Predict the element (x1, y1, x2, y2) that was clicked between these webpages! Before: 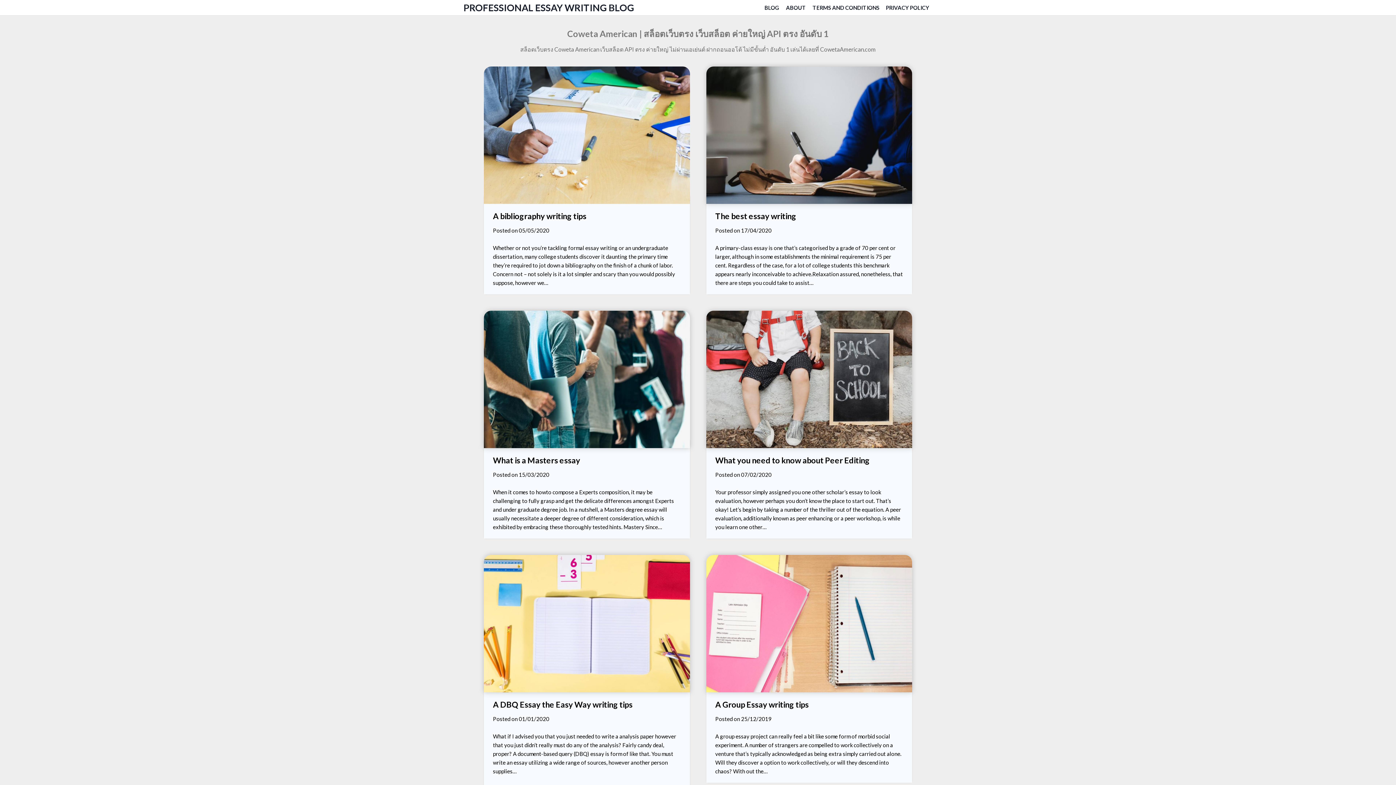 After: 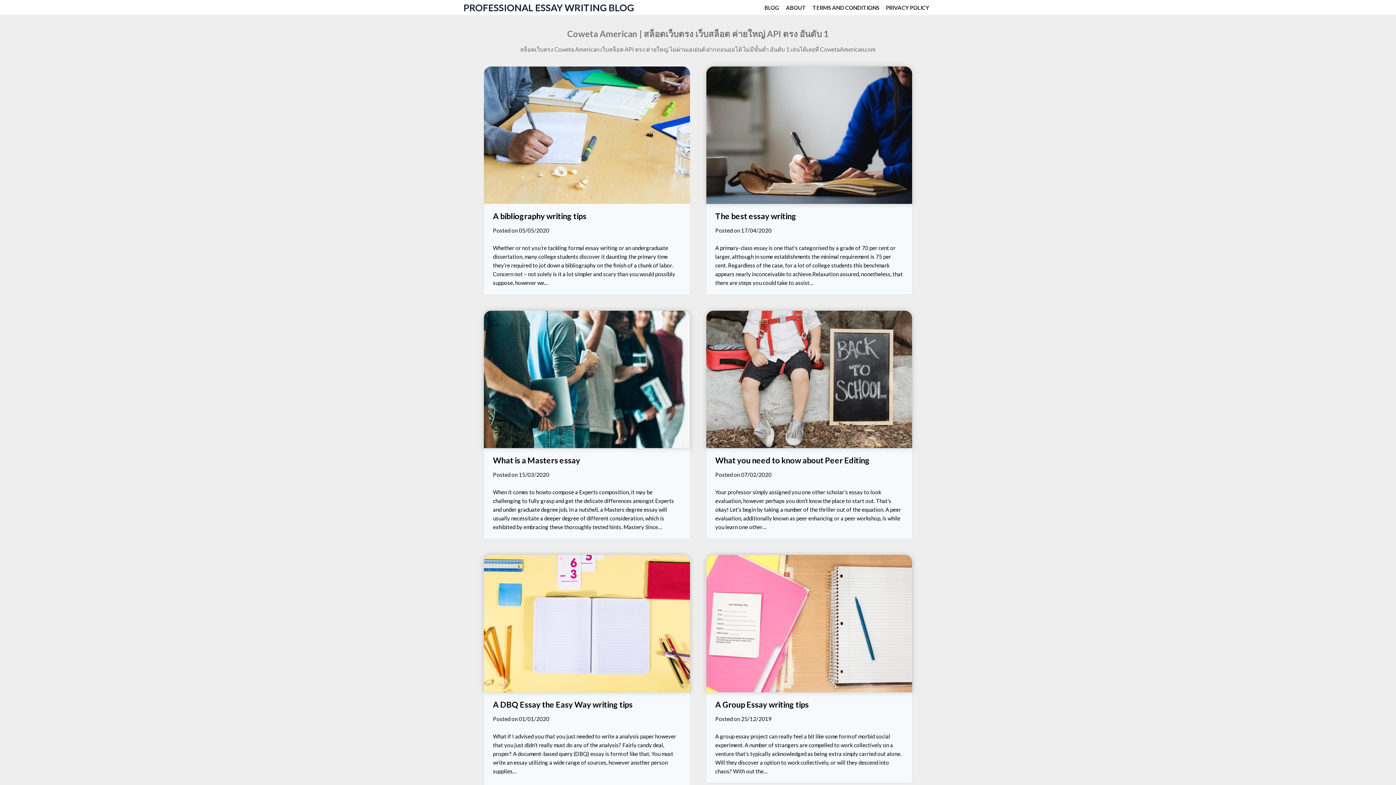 Action: label: ABOUT bbox: (782, 0, 809, 15)